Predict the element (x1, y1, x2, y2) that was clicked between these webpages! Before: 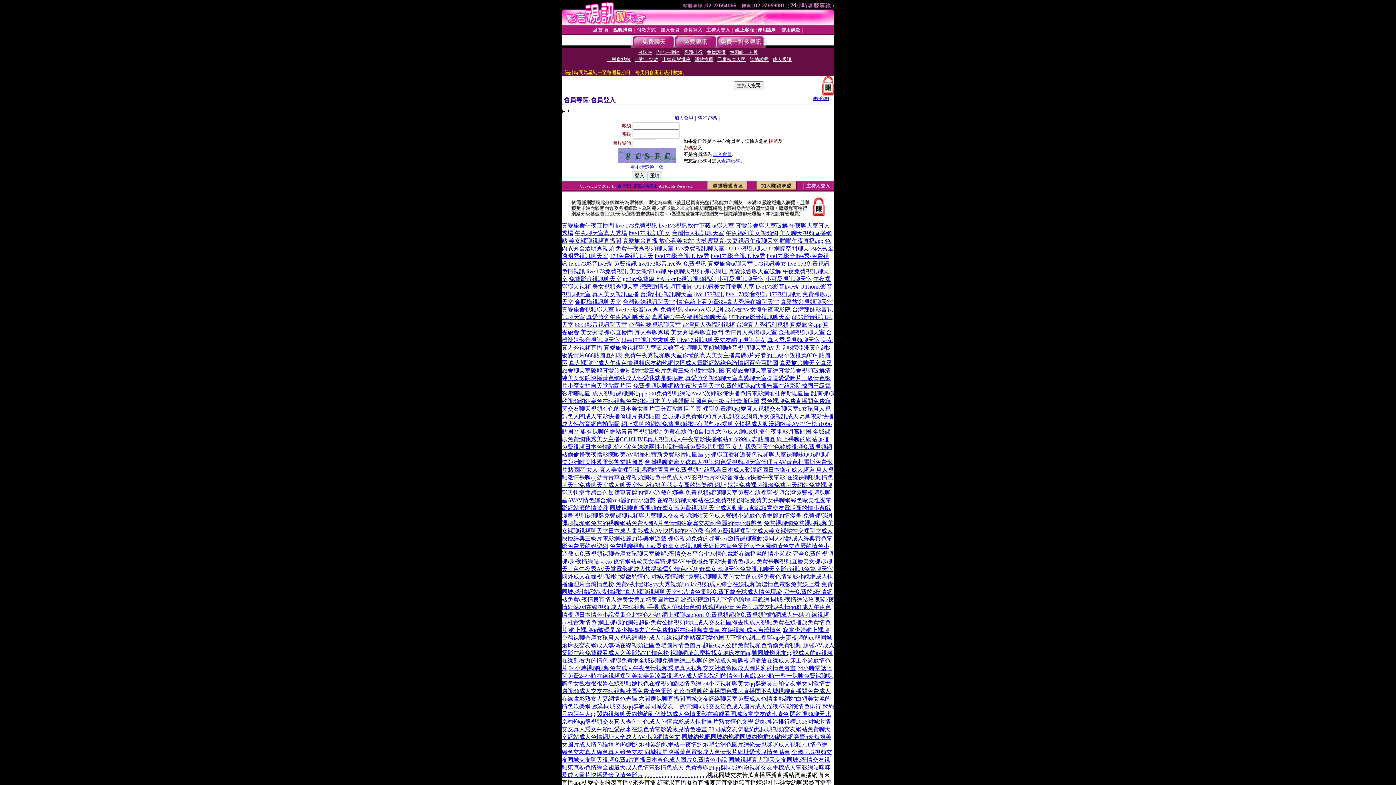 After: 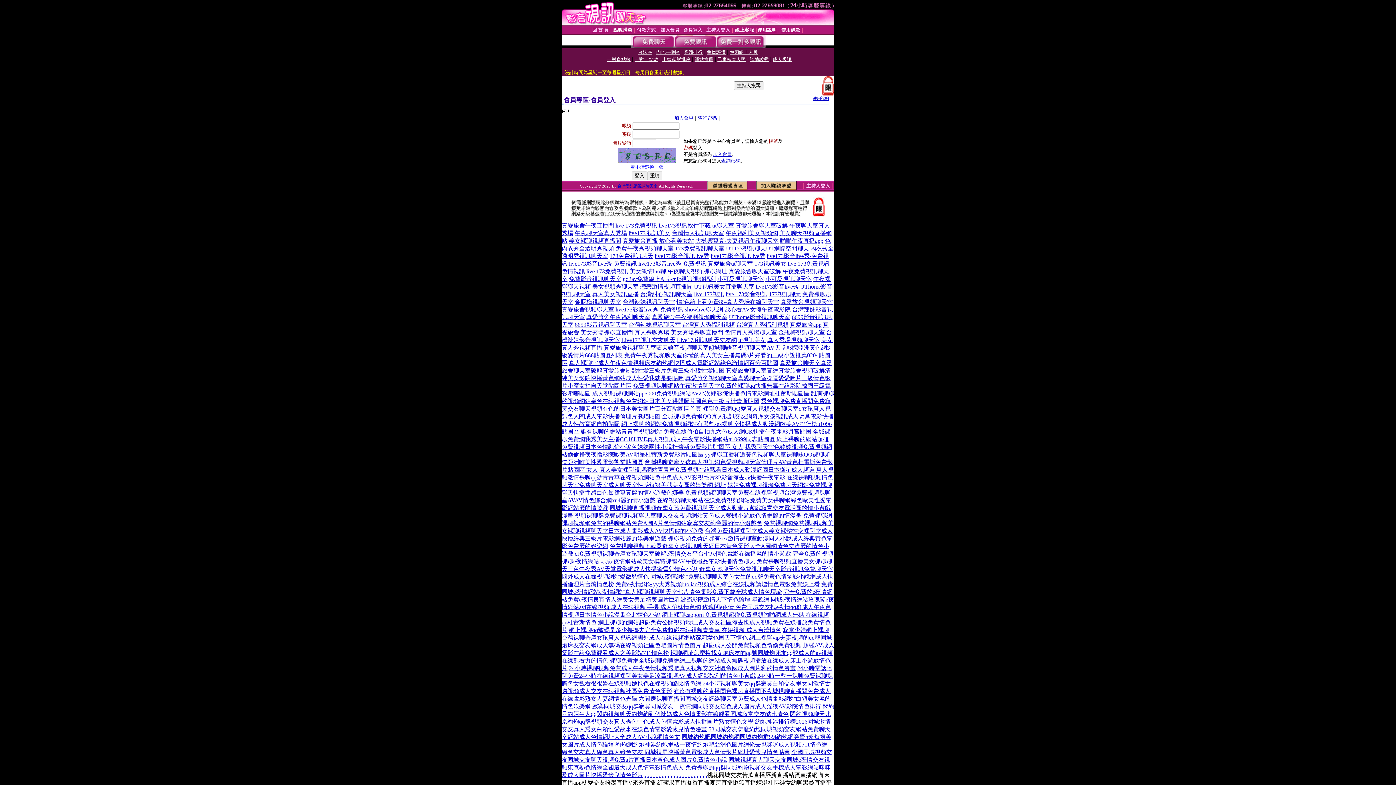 Action: bbox: (780, 237, 823, 244) label: 啪啪午夜直播app